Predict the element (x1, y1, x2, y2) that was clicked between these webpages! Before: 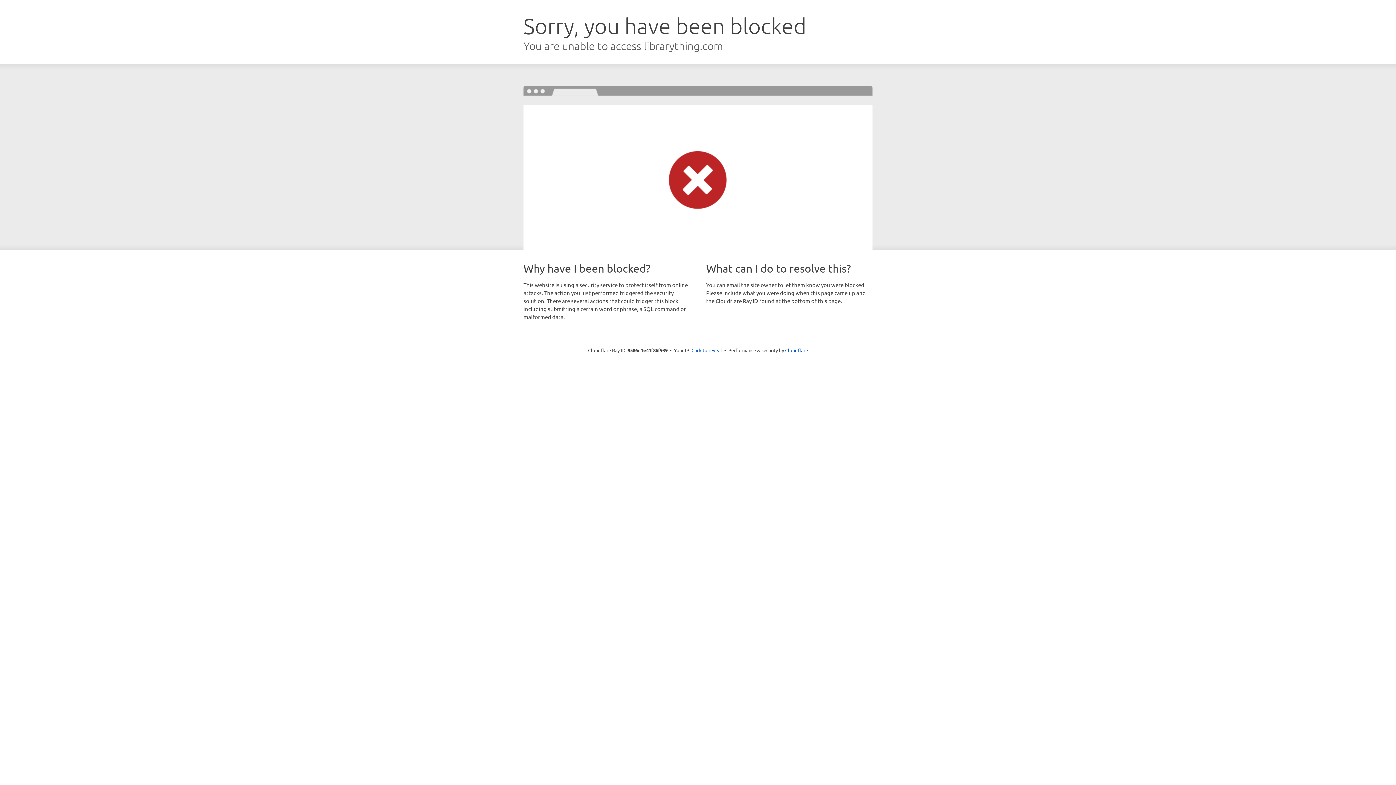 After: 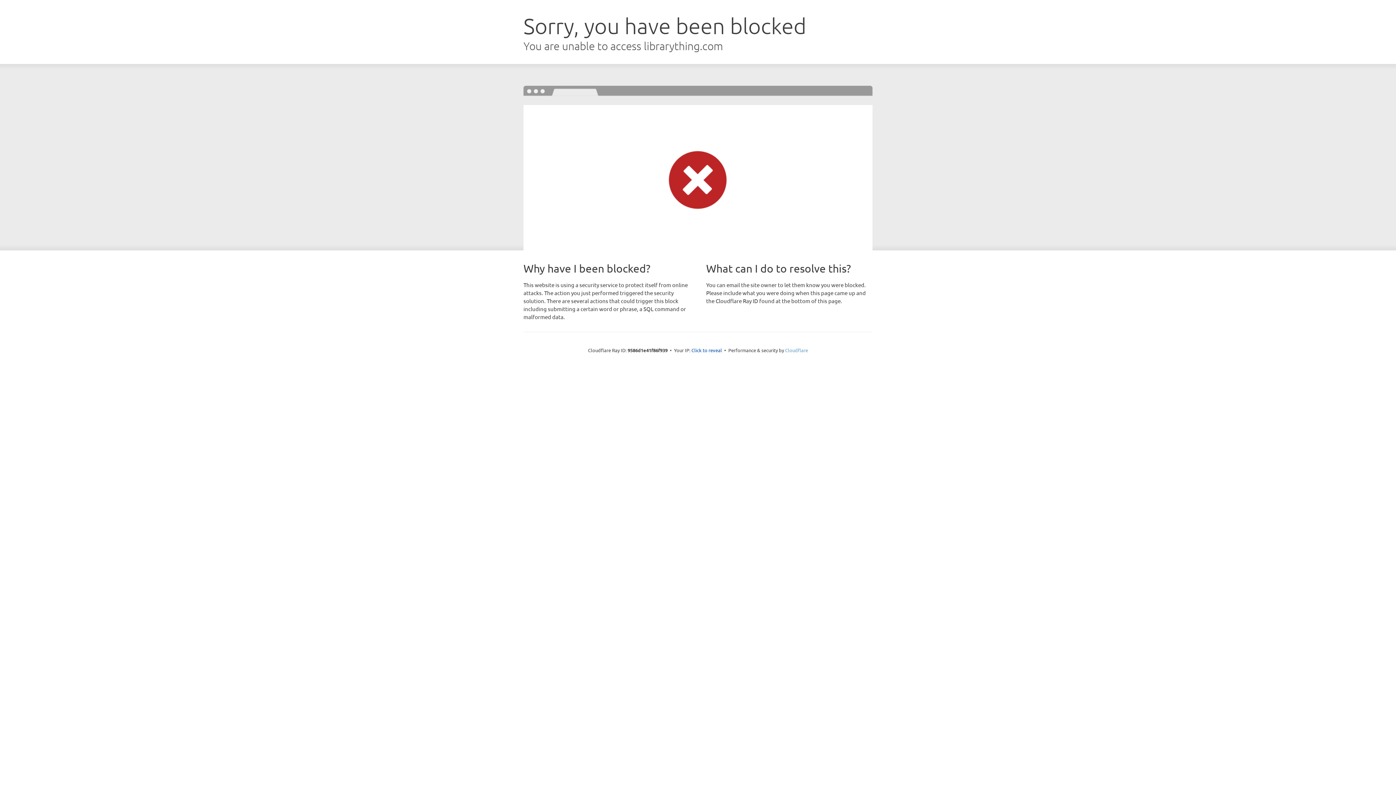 Action: bbox: (785, 347, 808, 353) label: Cloudflare